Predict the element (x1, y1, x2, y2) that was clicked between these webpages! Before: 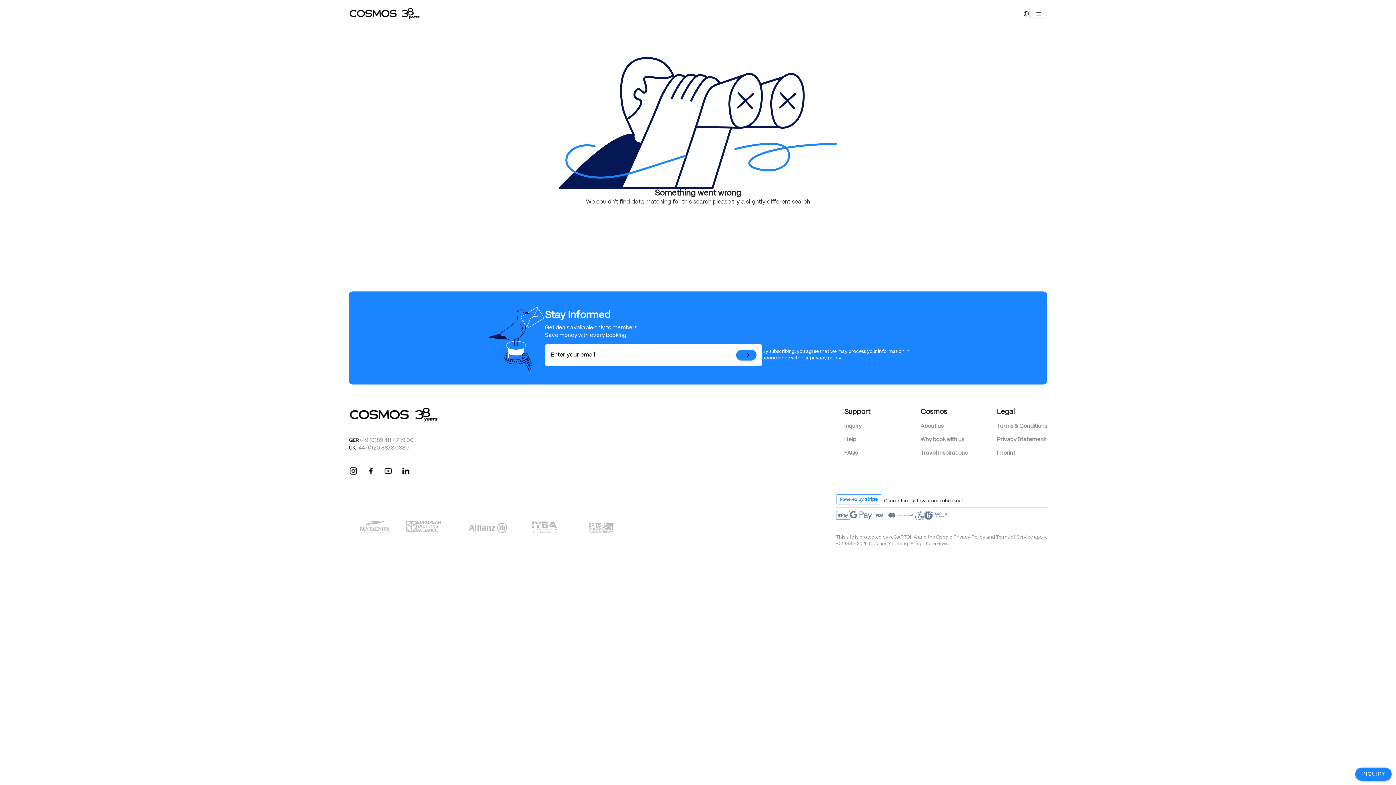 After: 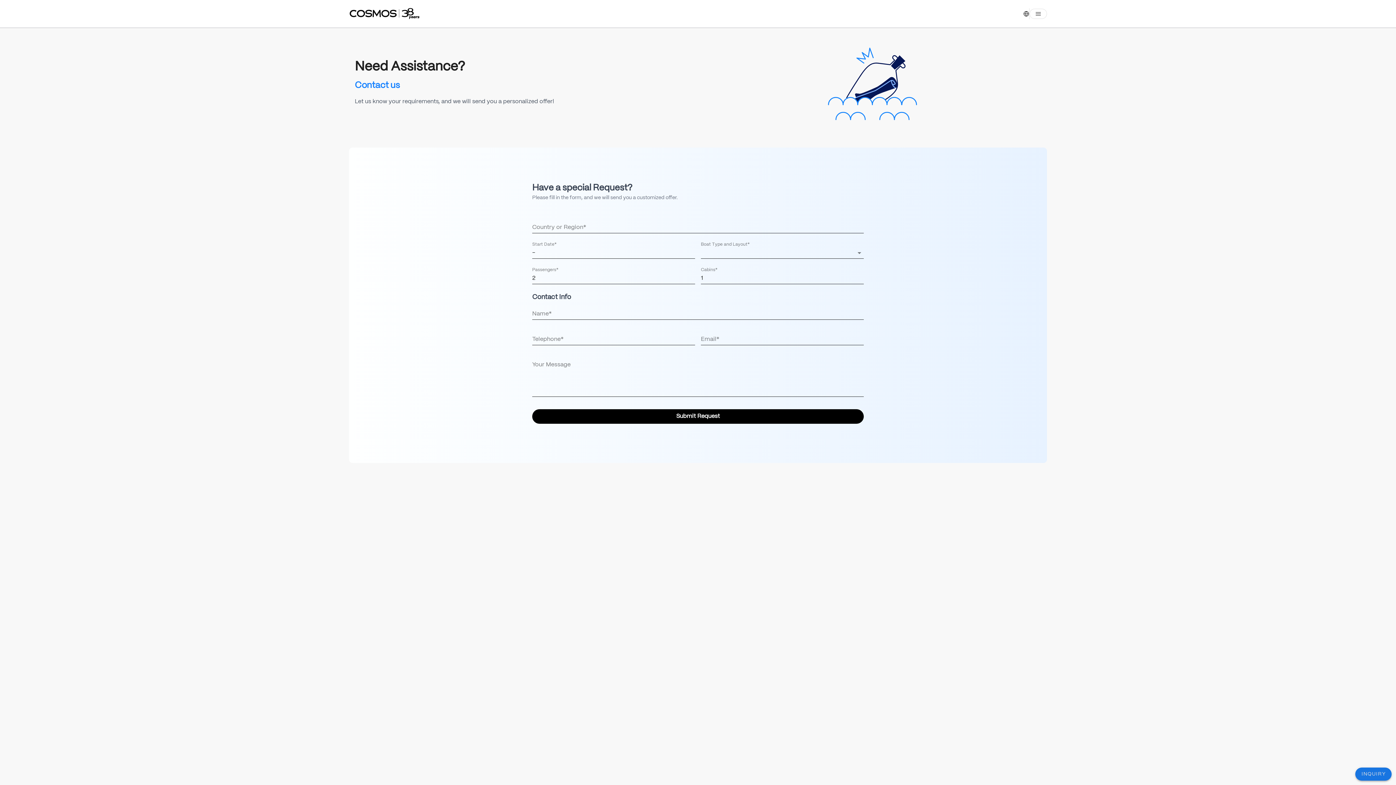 Action: label: INQUIRY bbox: (1355, 768, 1392, 781)